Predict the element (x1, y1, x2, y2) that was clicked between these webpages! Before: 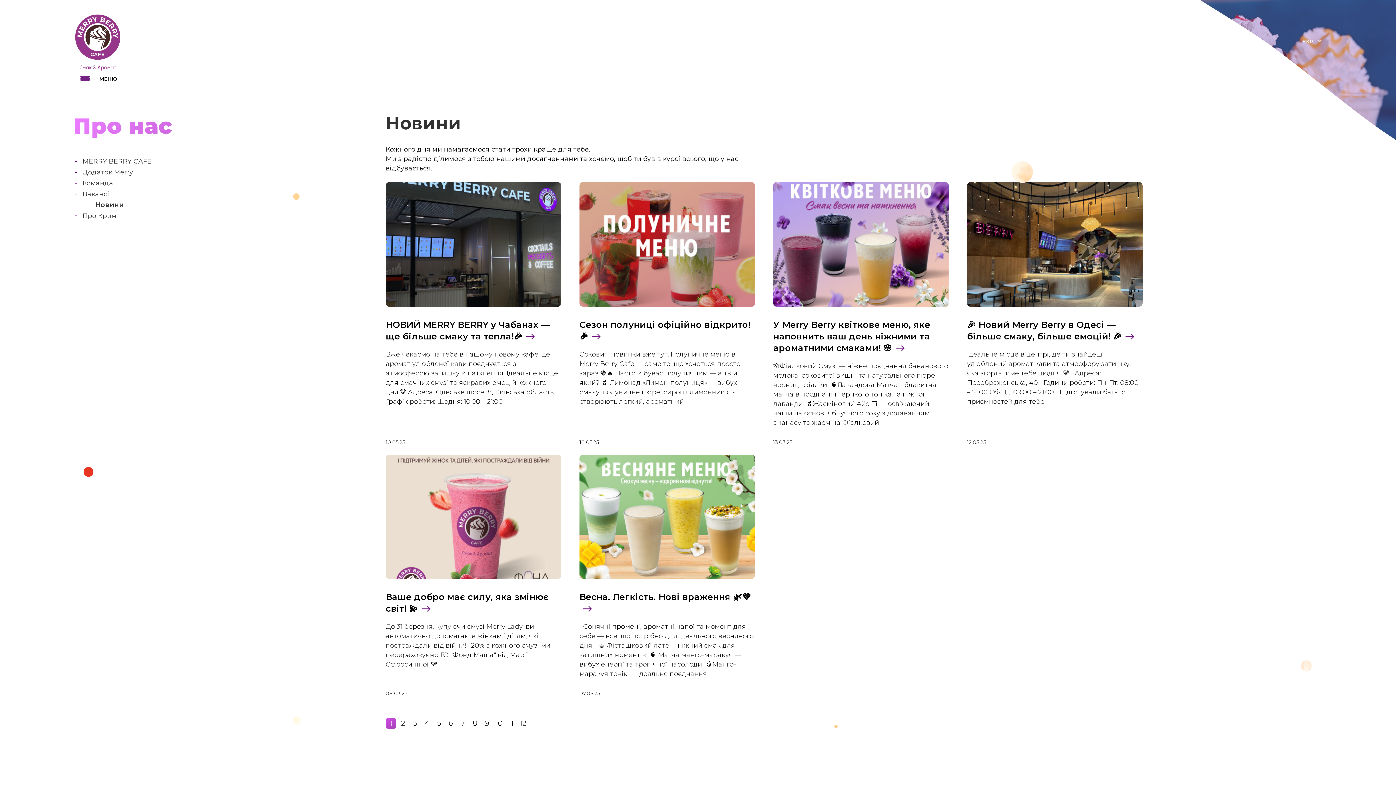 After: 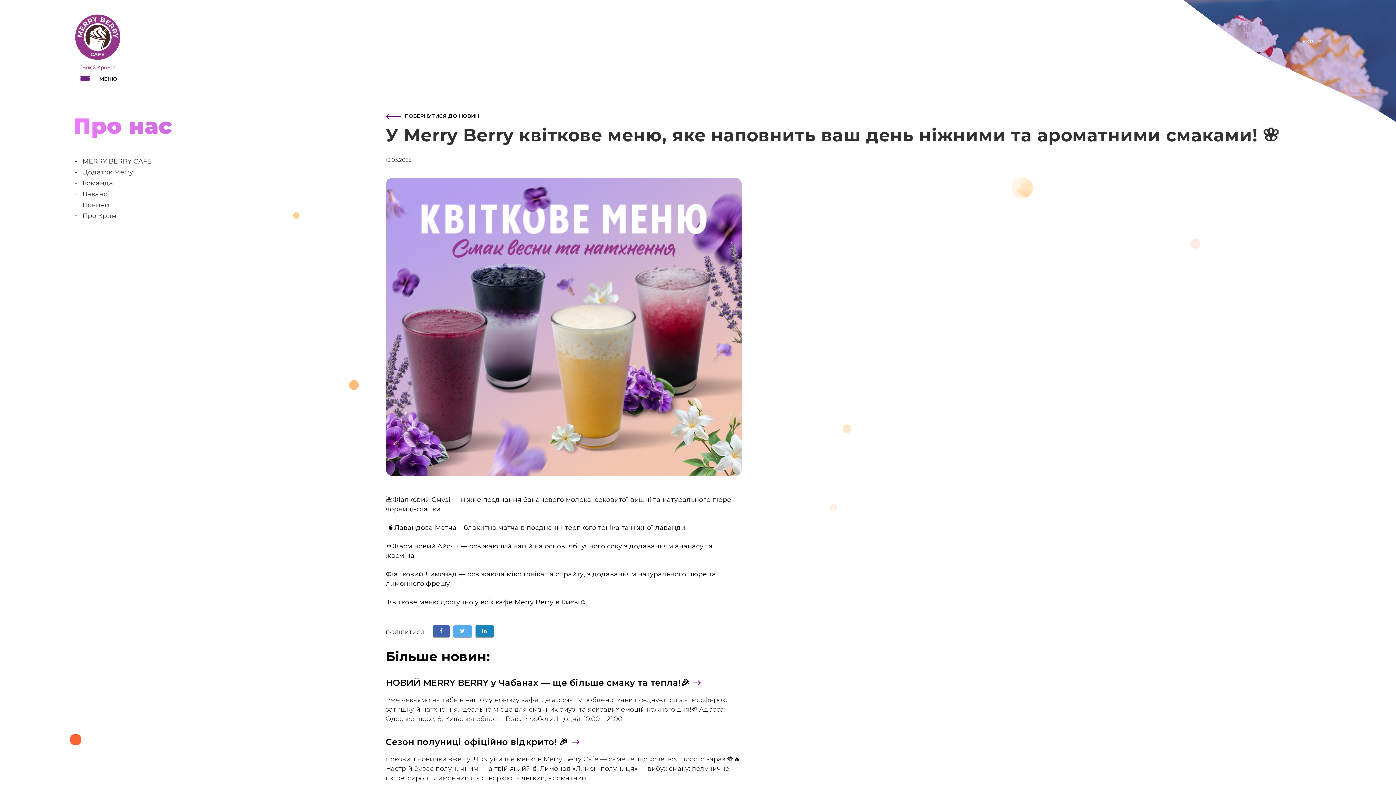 Action: bbox: (773, 182, 949, 427) label: У Merry Berry квіткове меню, яке наповнить ваш день ніжними та ароматними смаками! 🌸
🌺Фіалковий Смузі — ніжне поєднання бананового молока, соковитої вишні та натурального пюре чорниці-фіалки  🍵Лавандова Матча - блакитна матча в поєднанні терпкого тоніка та ніжної лаванди  🥤Жасміновий Айс-Ті — освіжаючий напій на основі яблучного соку з додаванням ананасу та жасміна Фіалковий
13.03.25